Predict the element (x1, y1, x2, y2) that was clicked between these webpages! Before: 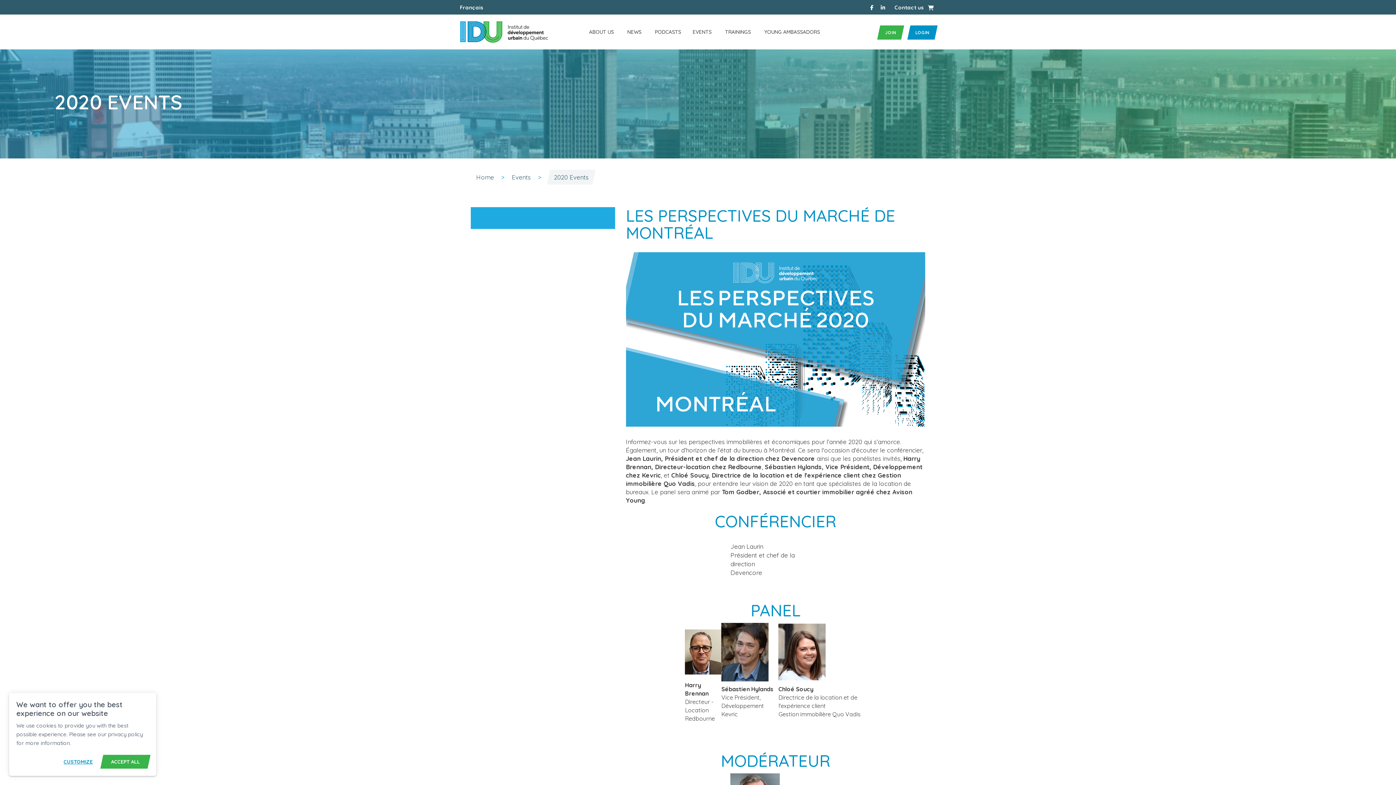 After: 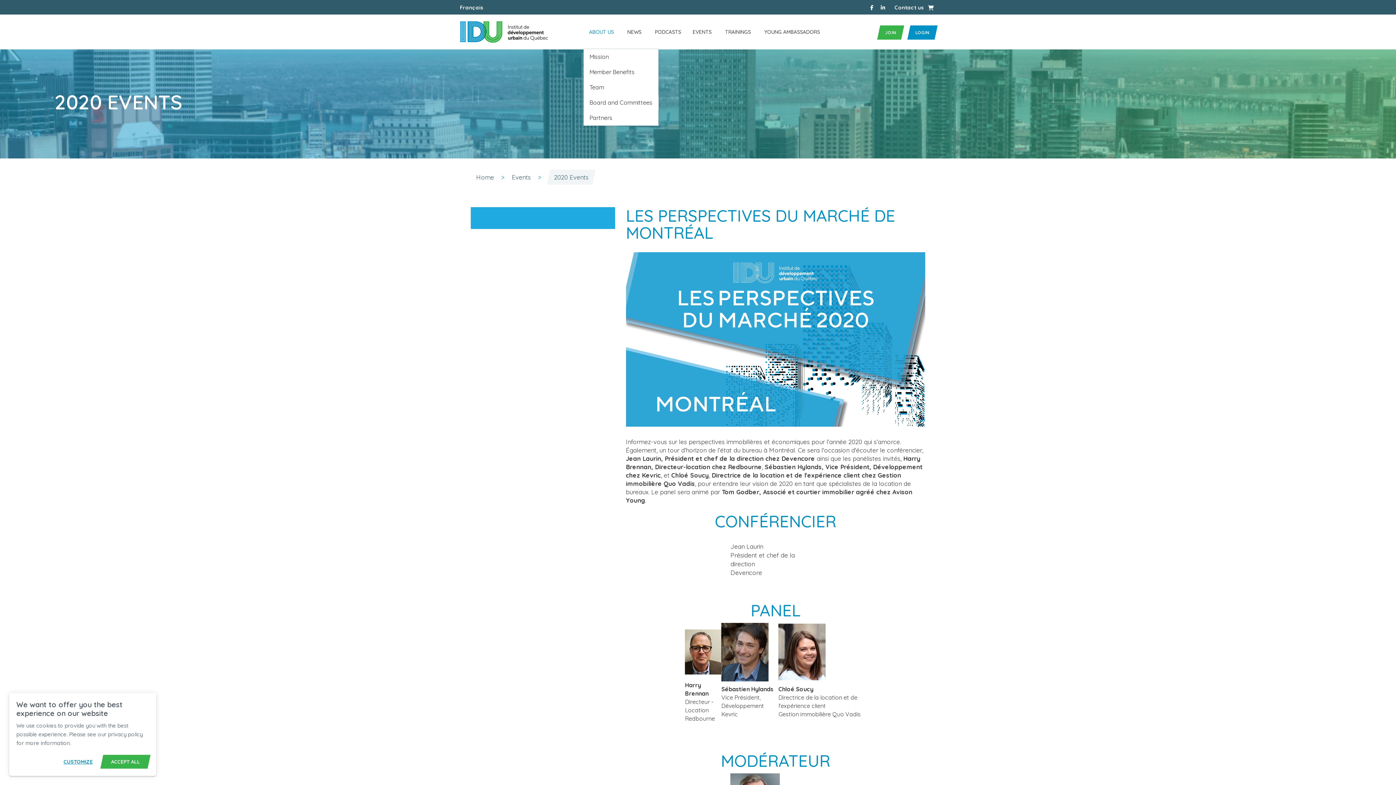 Action: bbox: (614, 15, 621, 48)